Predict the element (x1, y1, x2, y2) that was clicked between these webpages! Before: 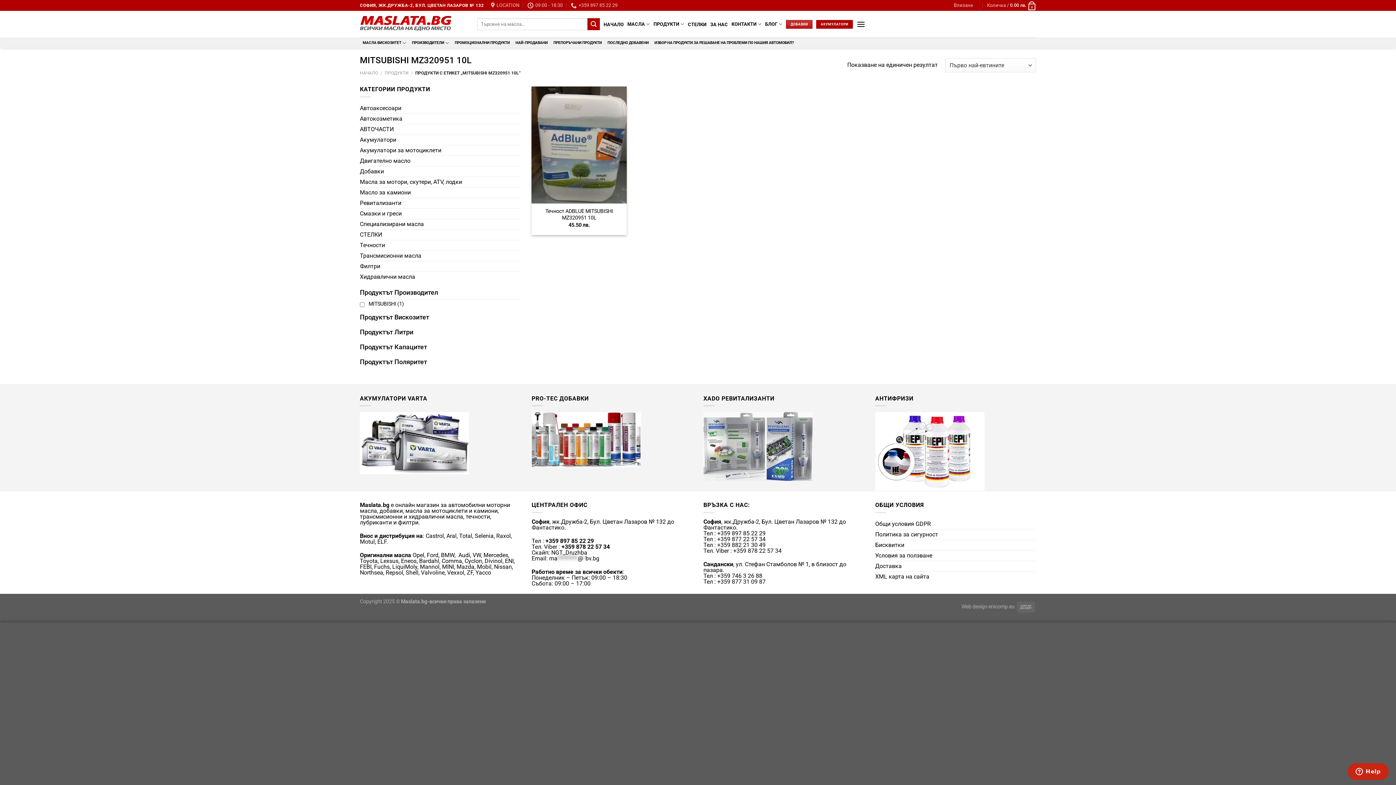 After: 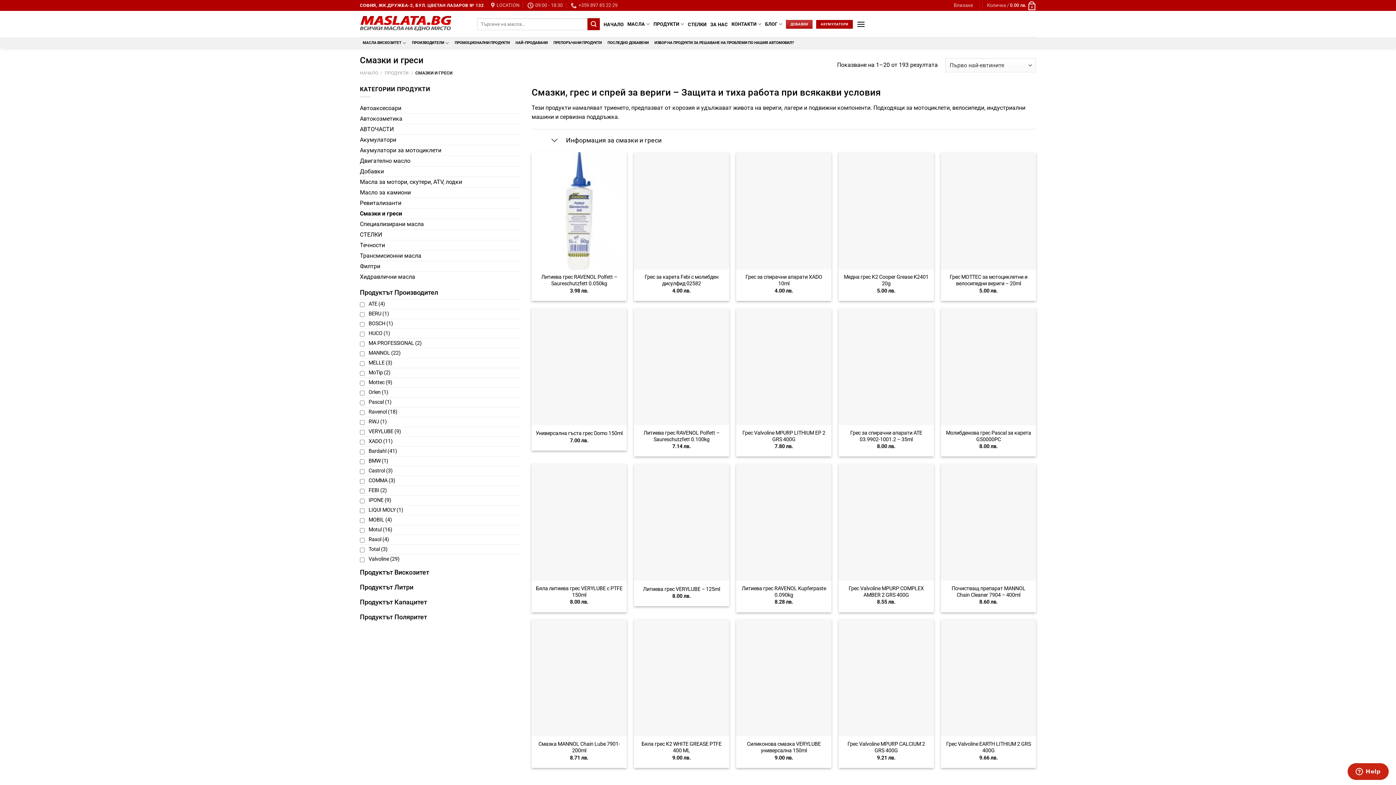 Action: label: Смазки и греси bbox: (360, 208, 520, 218)